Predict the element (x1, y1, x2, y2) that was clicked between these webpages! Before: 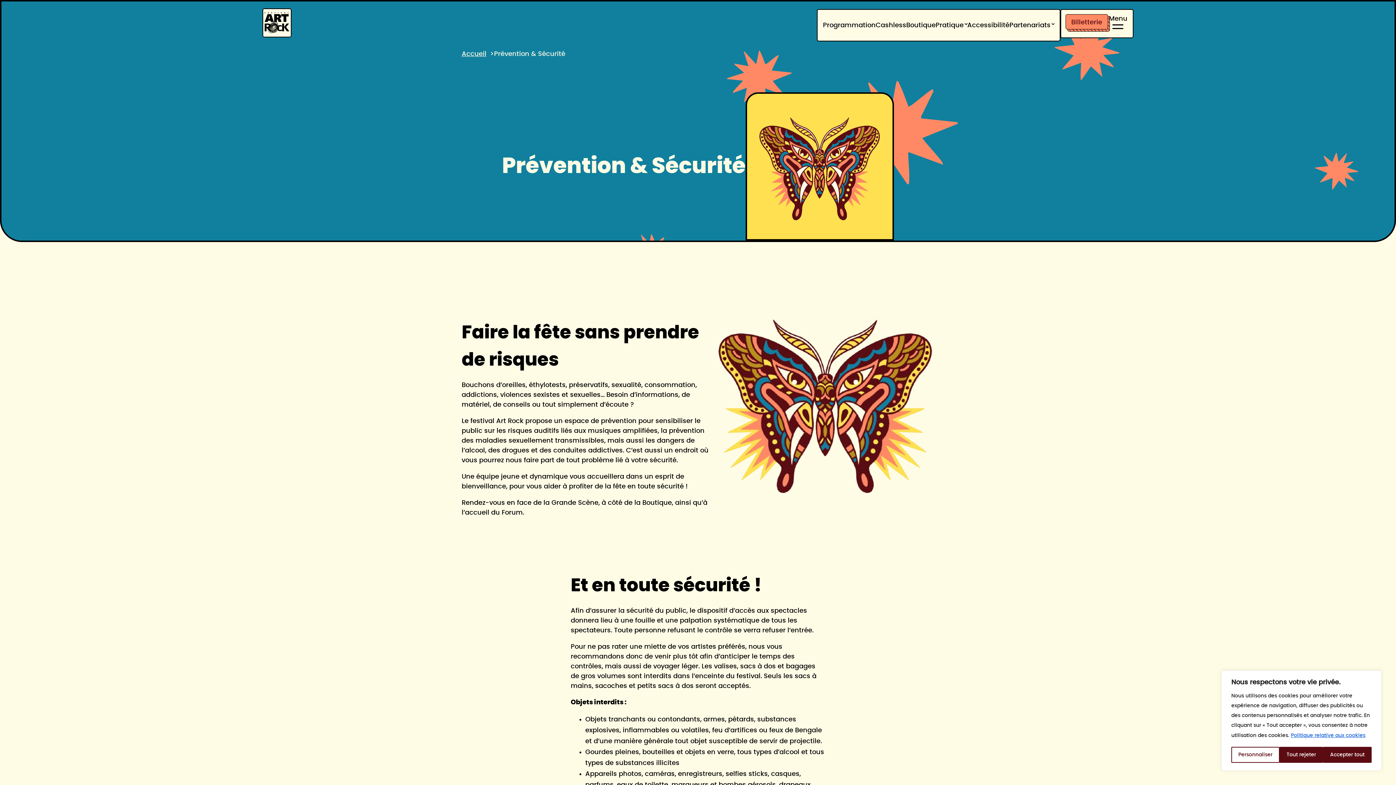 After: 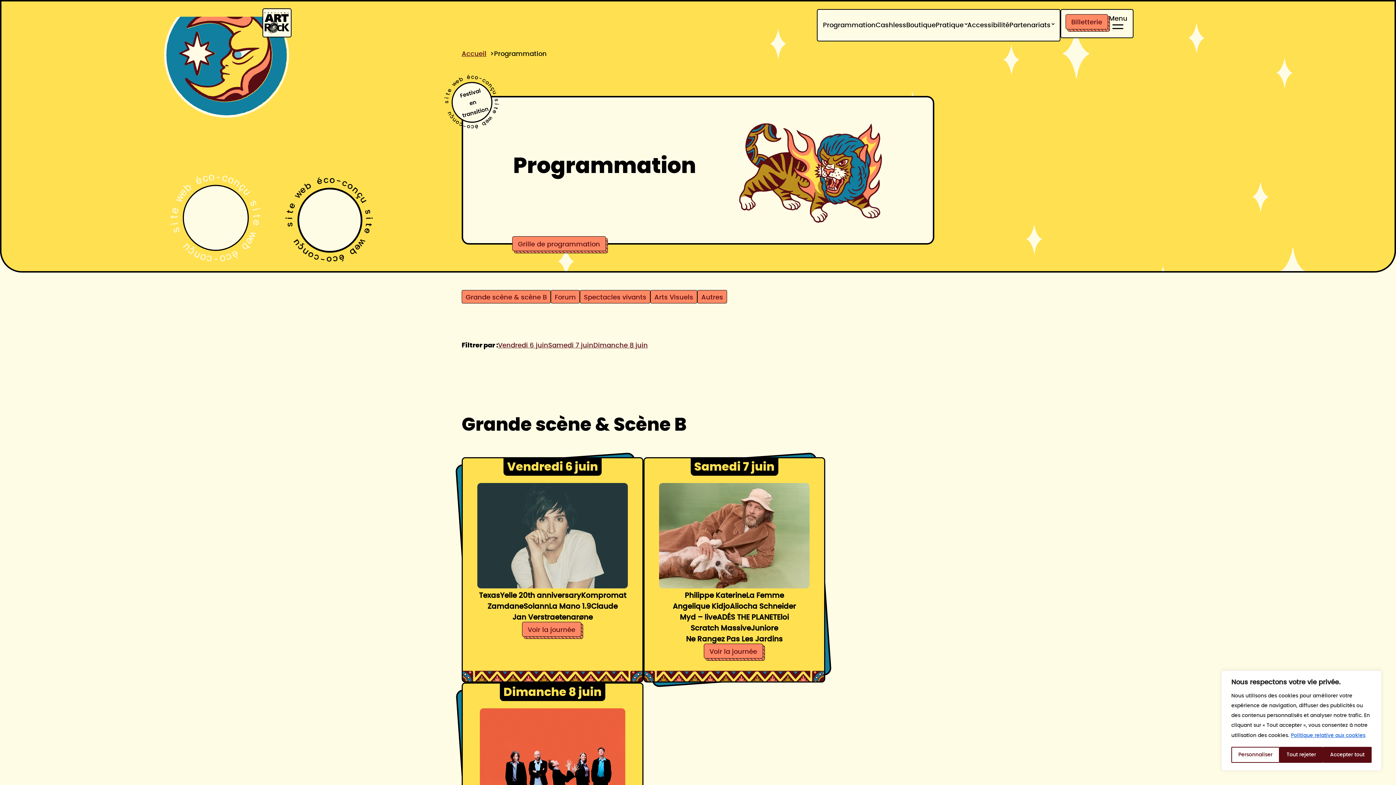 Action: label: Programmation bbox: (823, 12, 875, 38)